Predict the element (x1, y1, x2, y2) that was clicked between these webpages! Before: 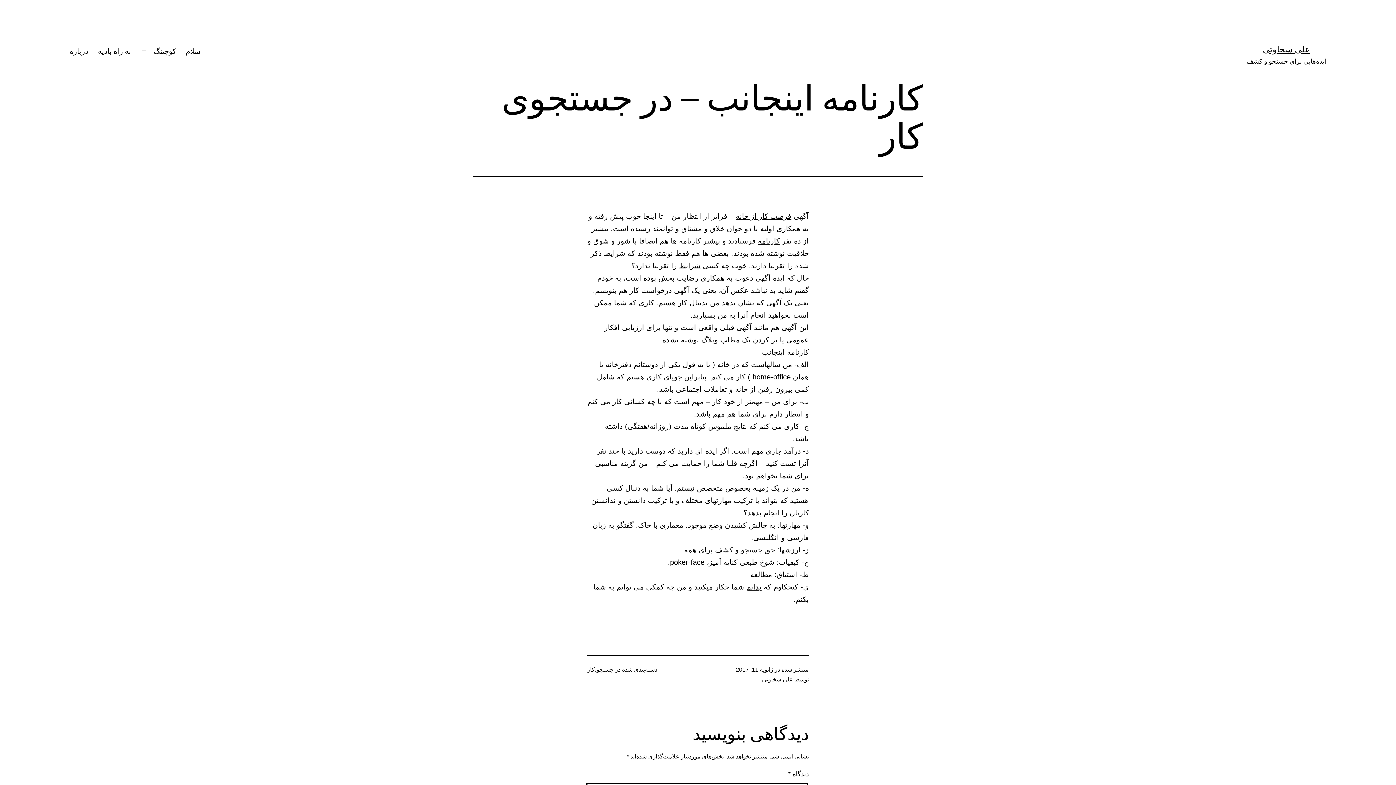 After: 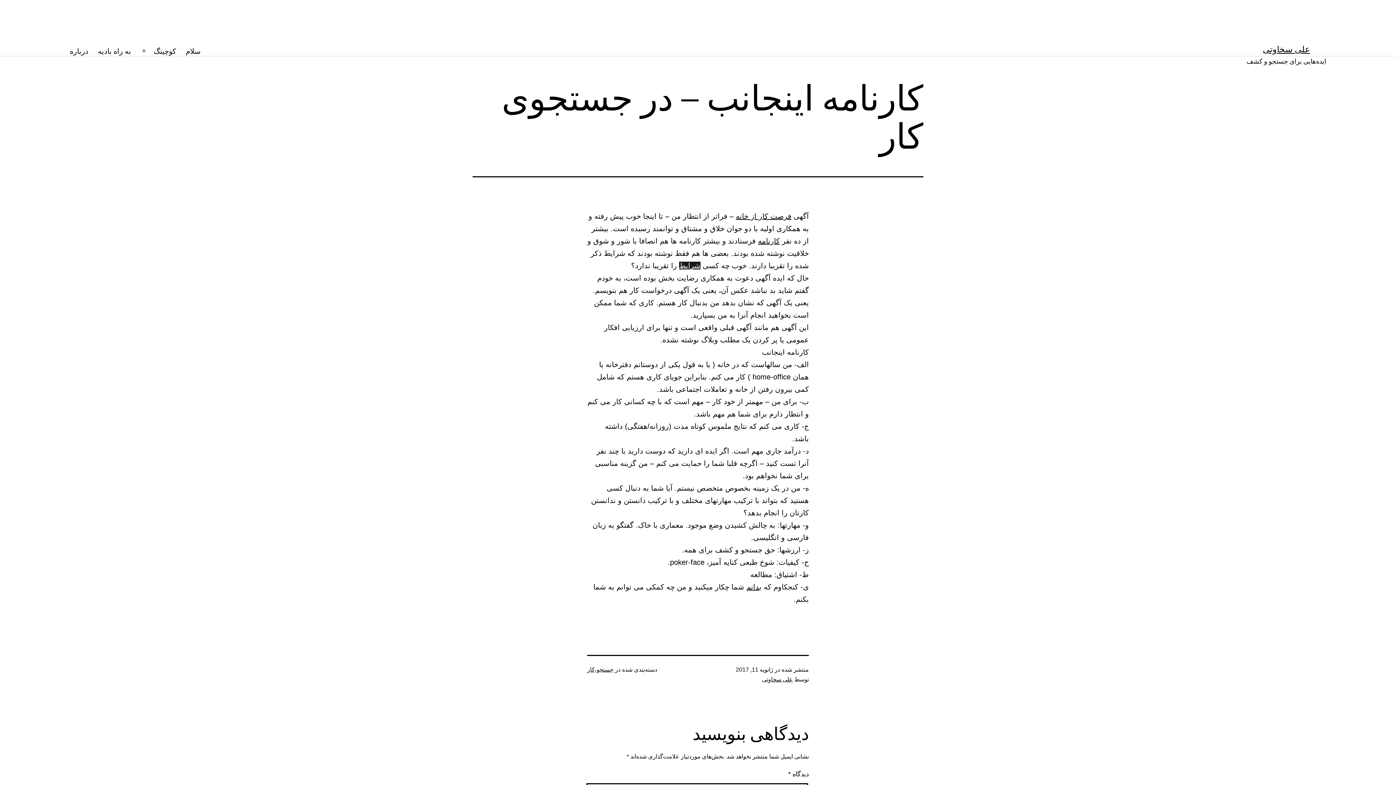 Action: label: شرایط bbox: (679, 261, 700, 269)